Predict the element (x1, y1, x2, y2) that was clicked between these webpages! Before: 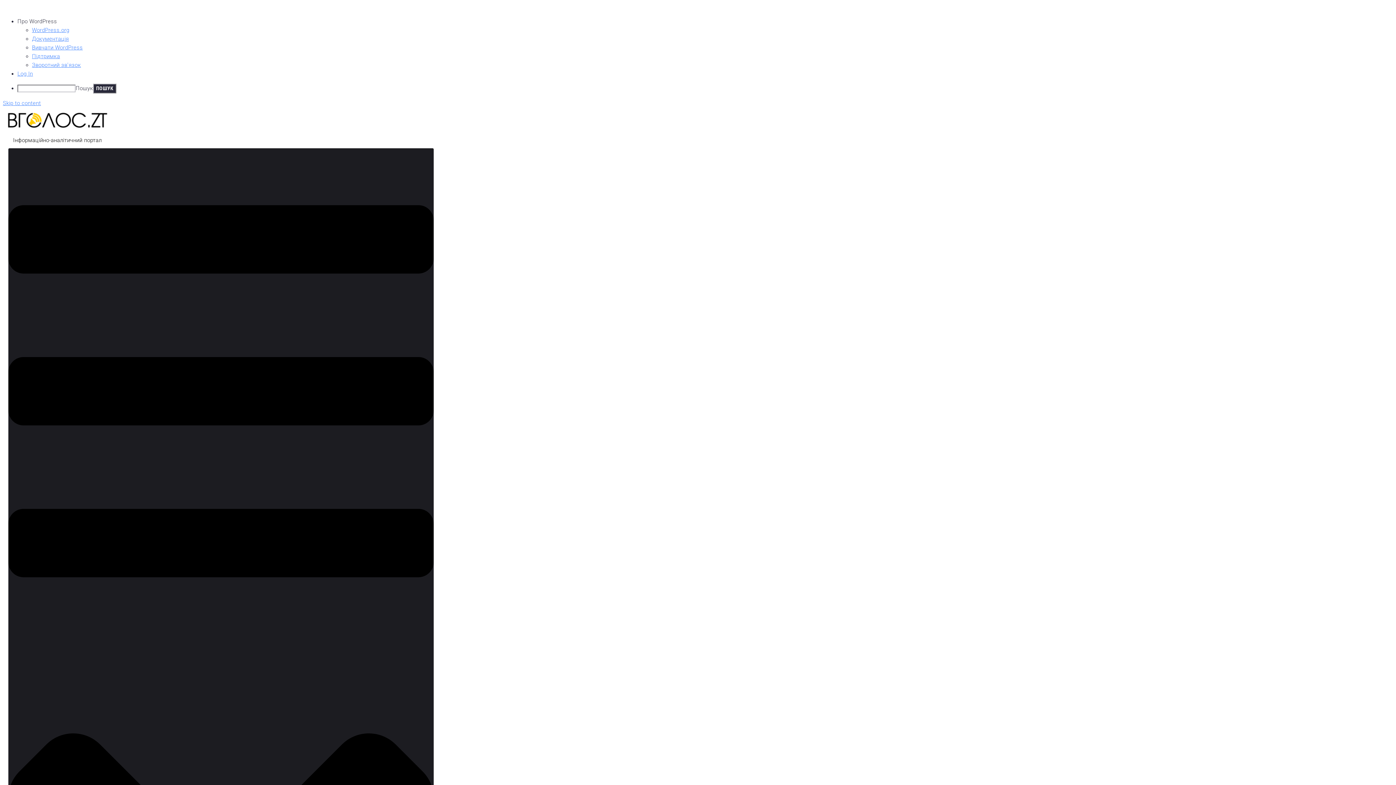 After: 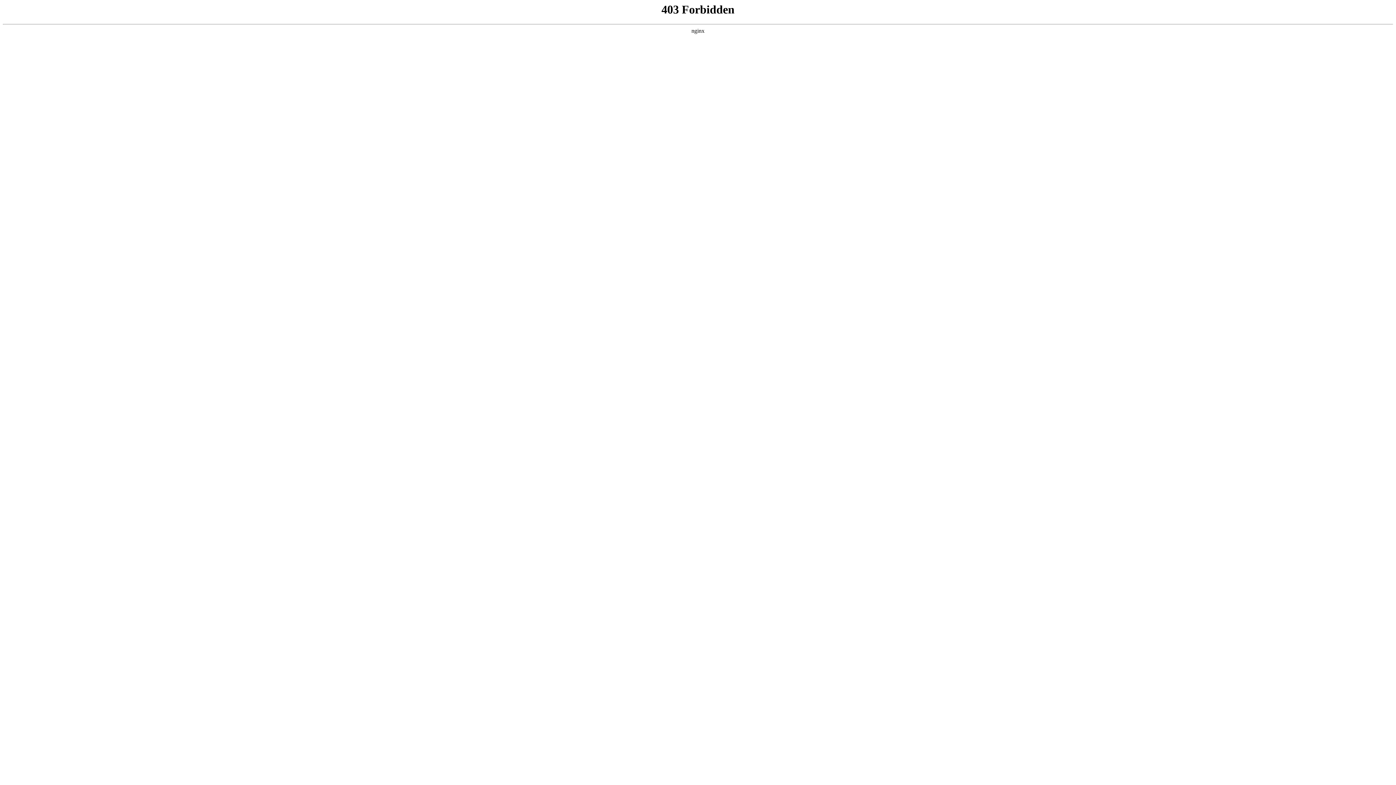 Action: label: WordPress.org bbox: (32, 26, 69, 33)